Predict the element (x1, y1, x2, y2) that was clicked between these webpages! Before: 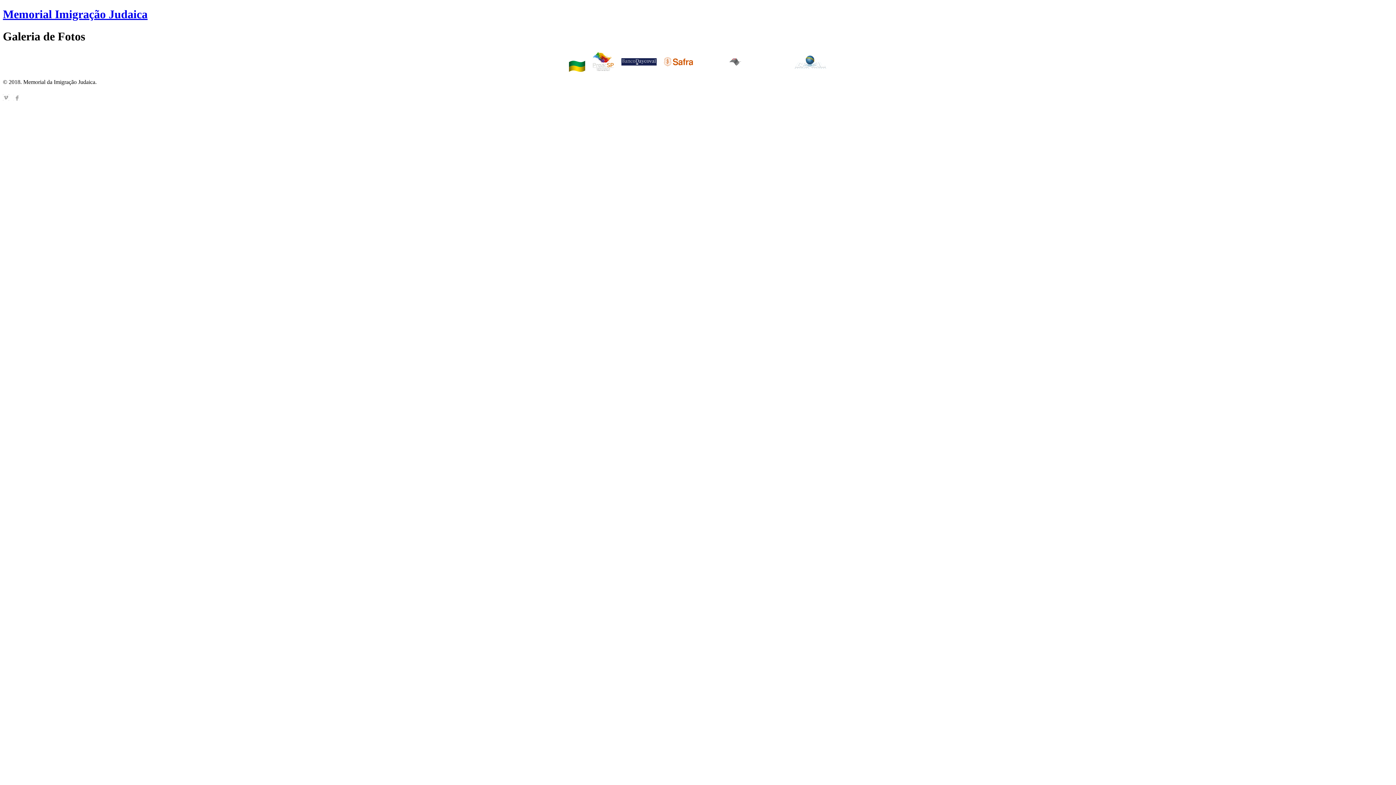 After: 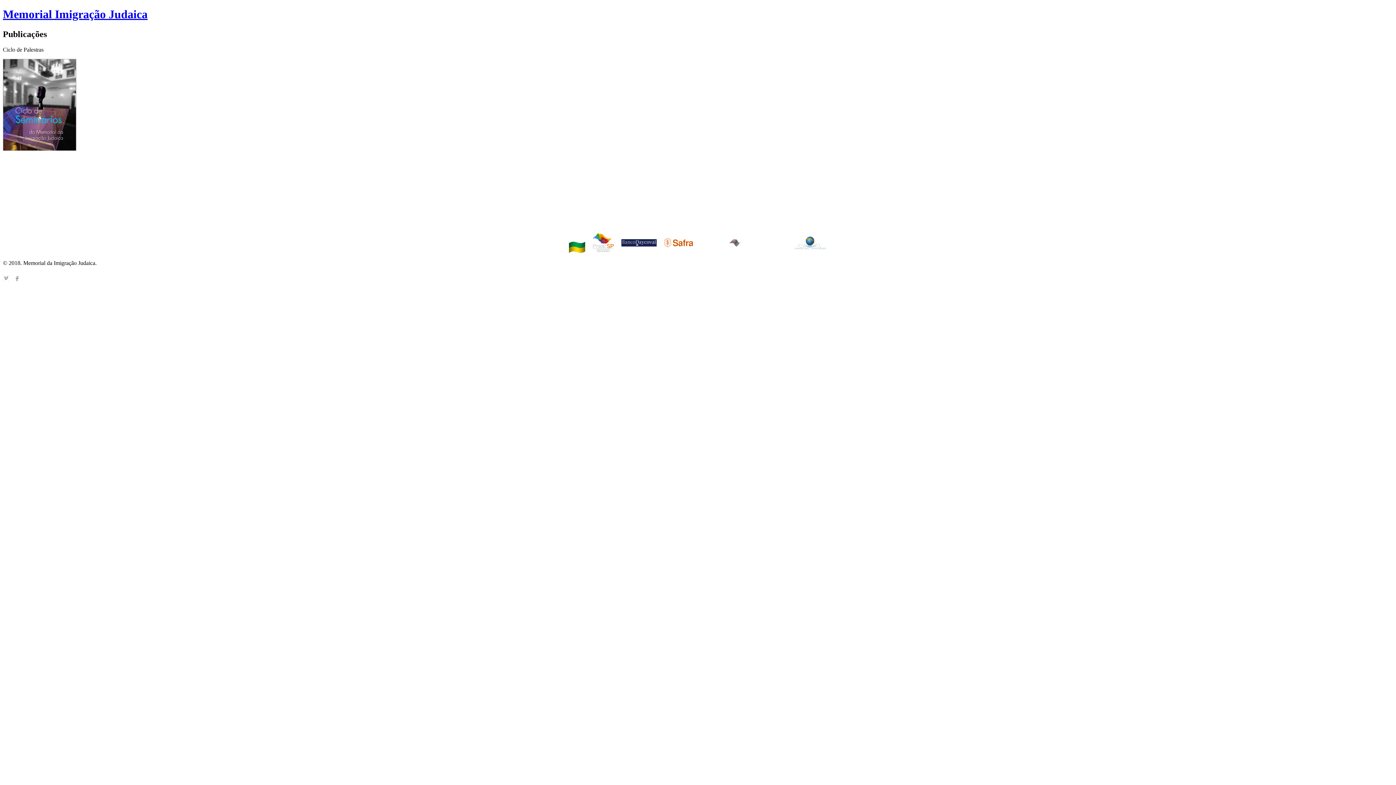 Action: label: PUBLICAÇÕES bbox: (1301, 26, 1349, 32)